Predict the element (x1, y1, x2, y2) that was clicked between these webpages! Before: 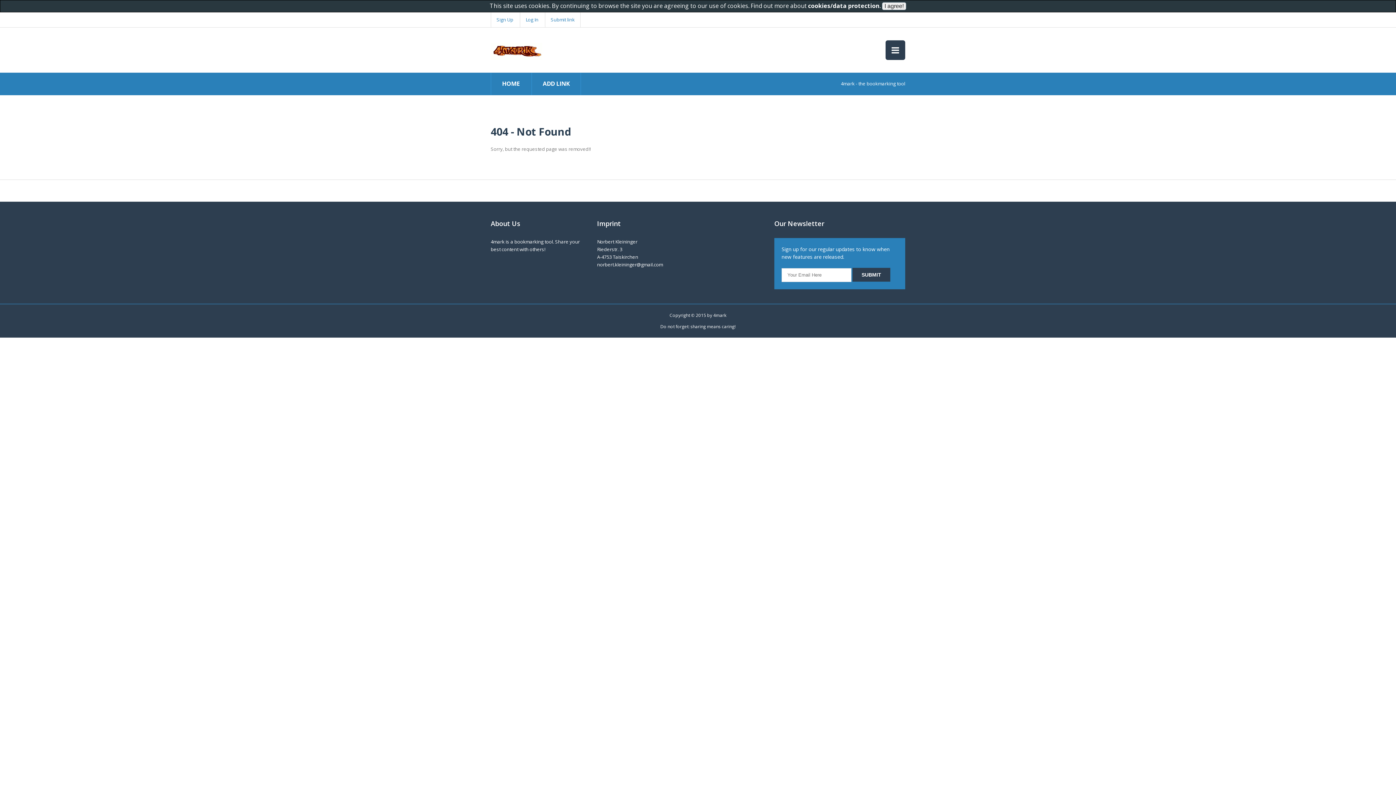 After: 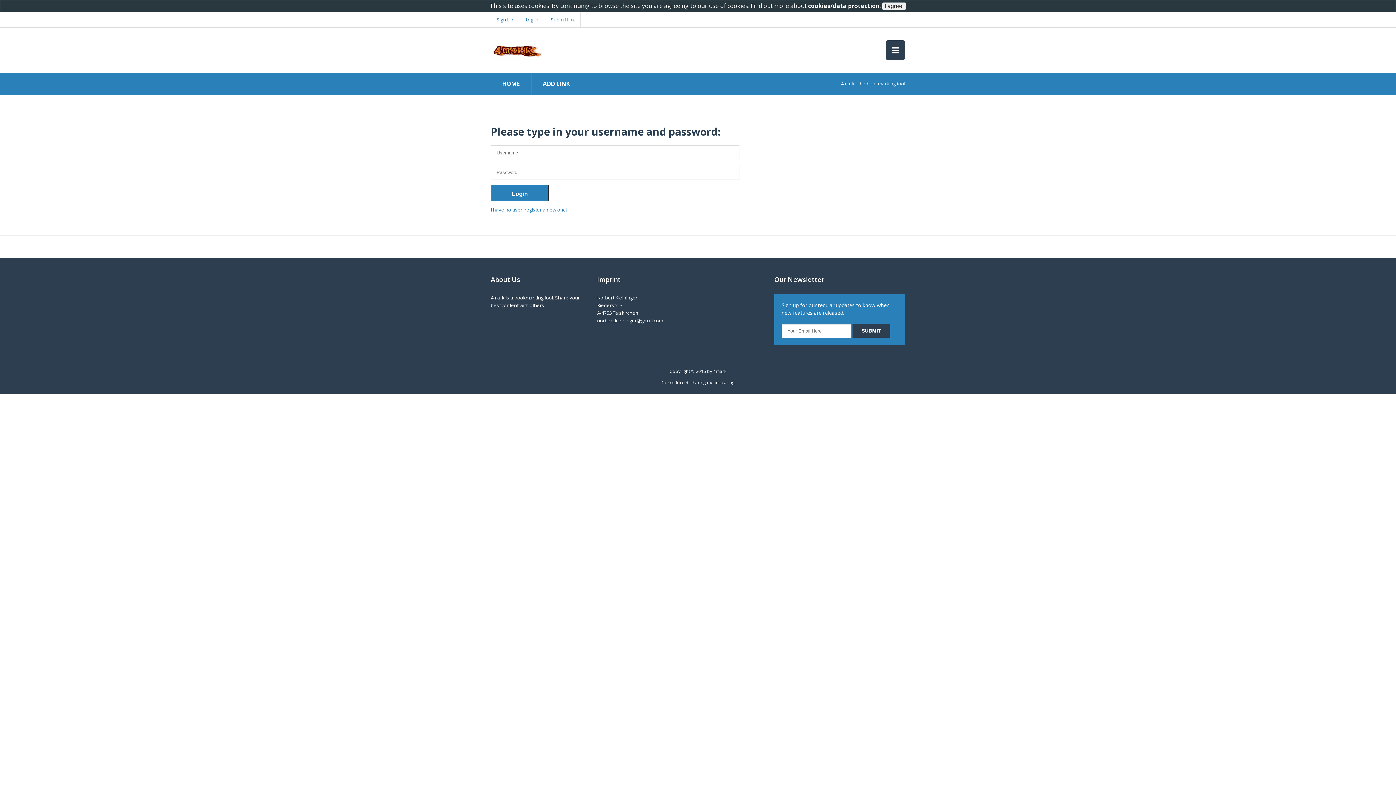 Action: bbox: (545, 12, 580, 27) label: Submit link